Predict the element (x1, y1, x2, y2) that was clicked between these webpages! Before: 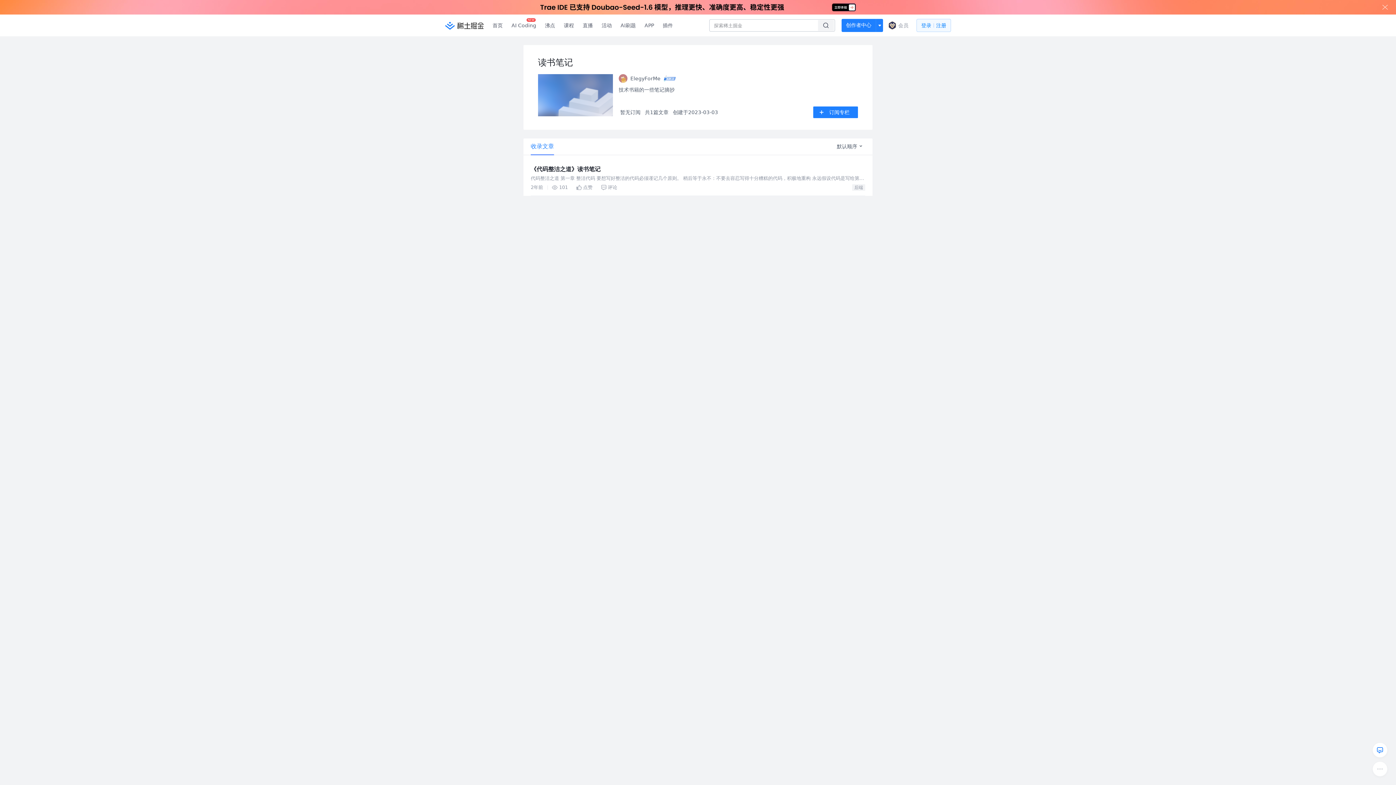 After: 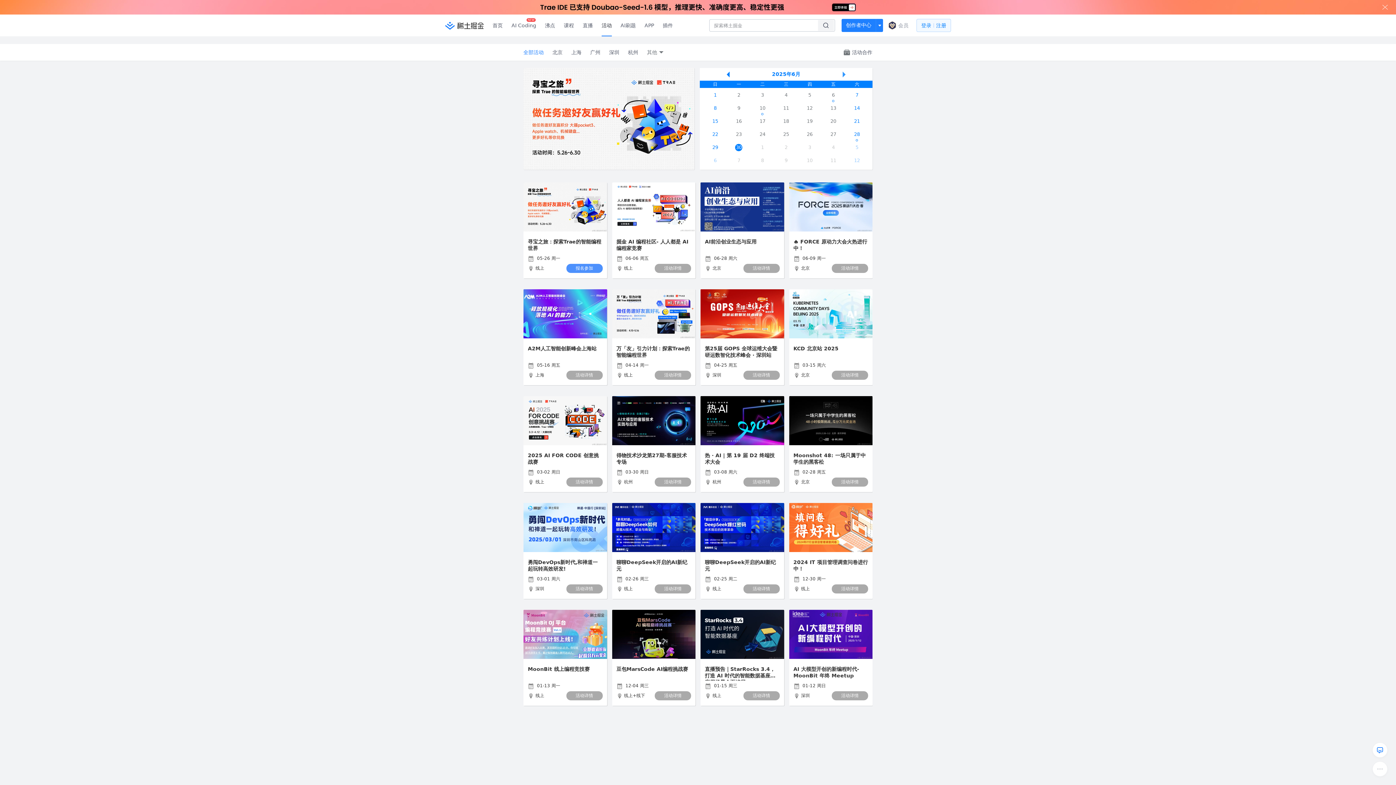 Action: bbox: (597, 0, 616, 21) label: 活动